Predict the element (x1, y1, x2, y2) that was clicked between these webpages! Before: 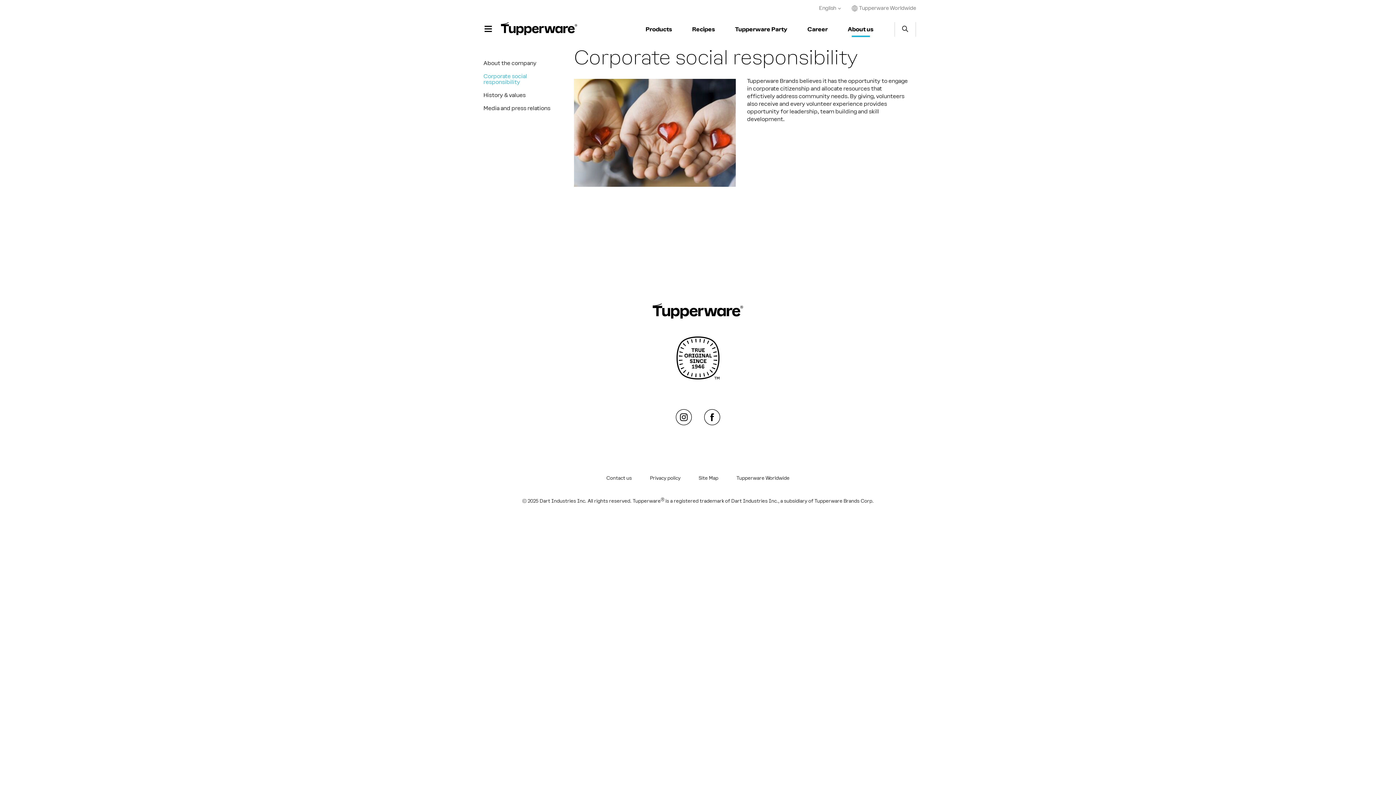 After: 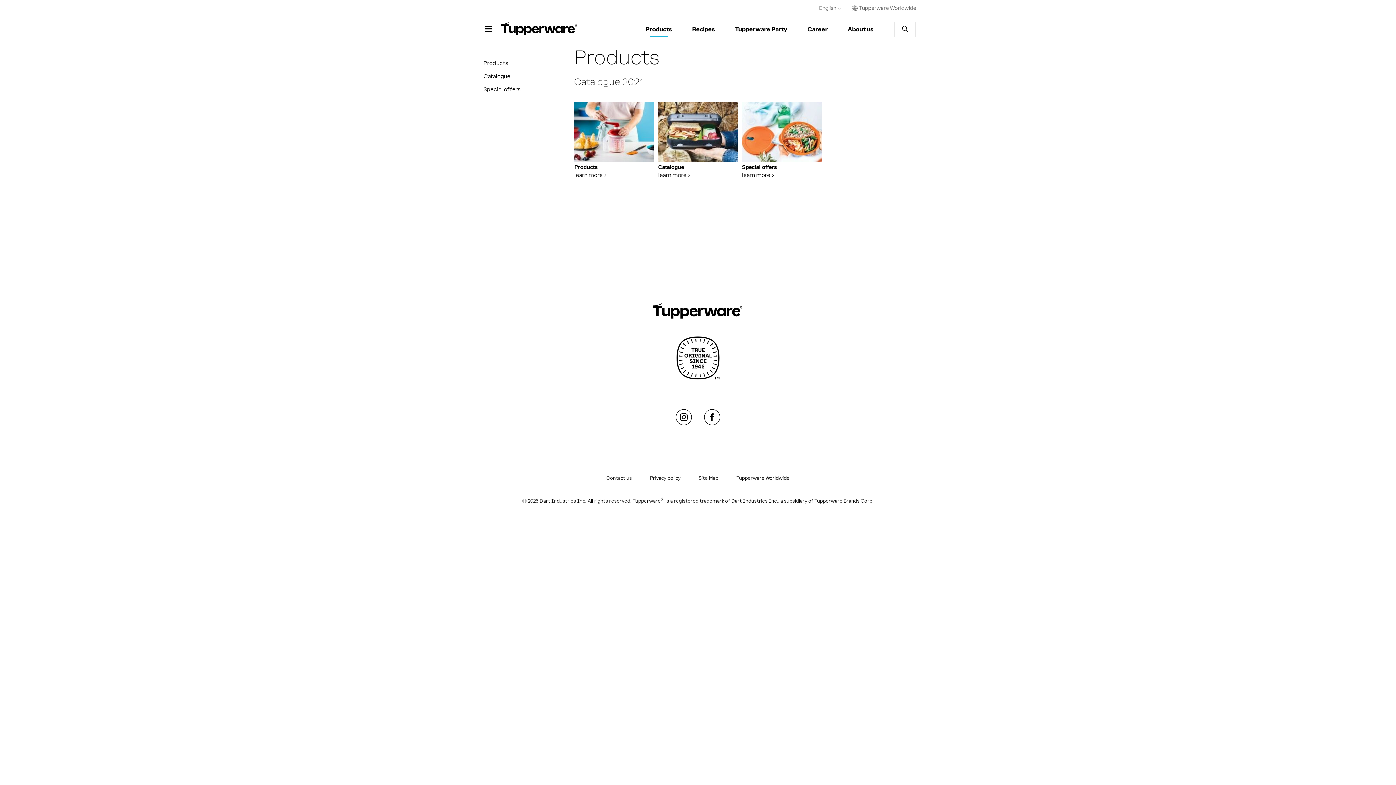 Action: bbox: (645, 24, 672, 37) label: Products